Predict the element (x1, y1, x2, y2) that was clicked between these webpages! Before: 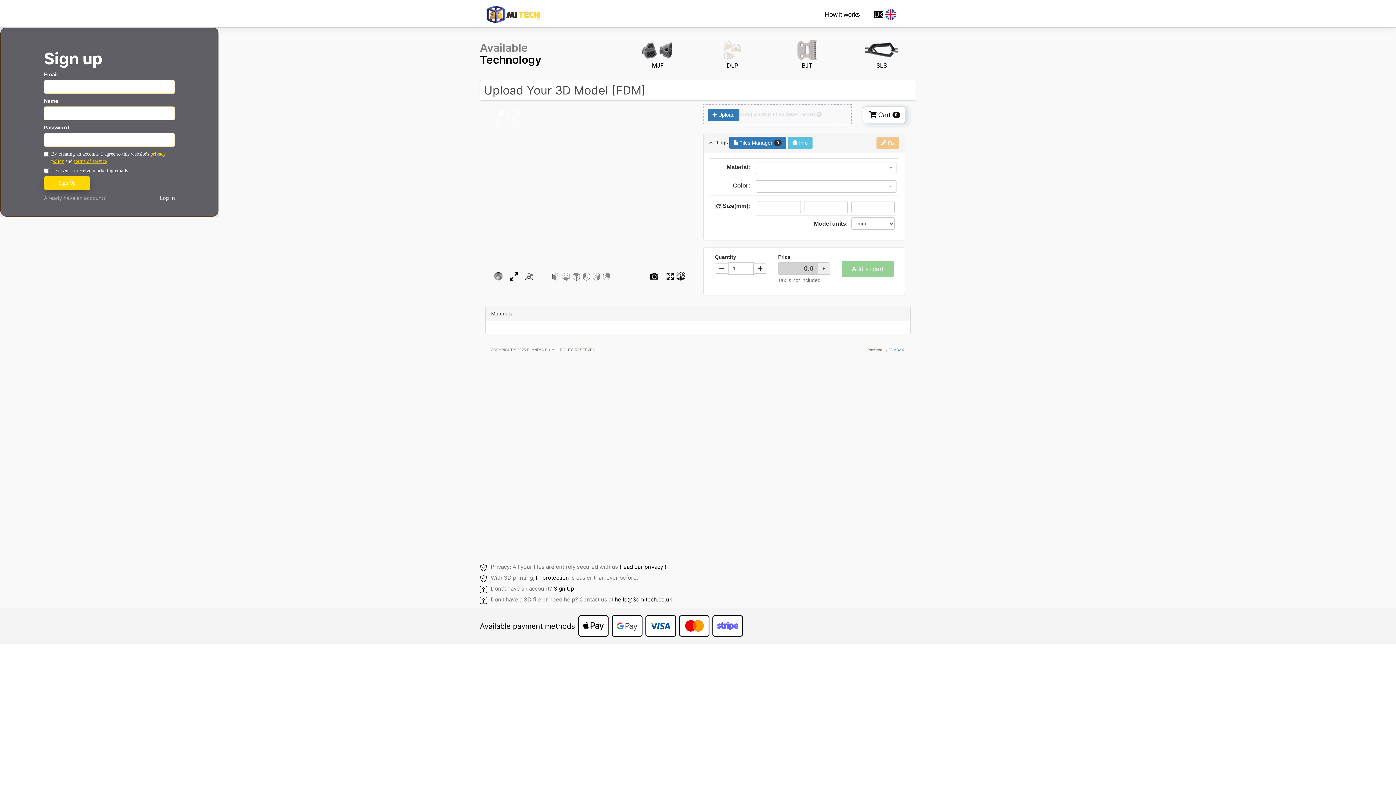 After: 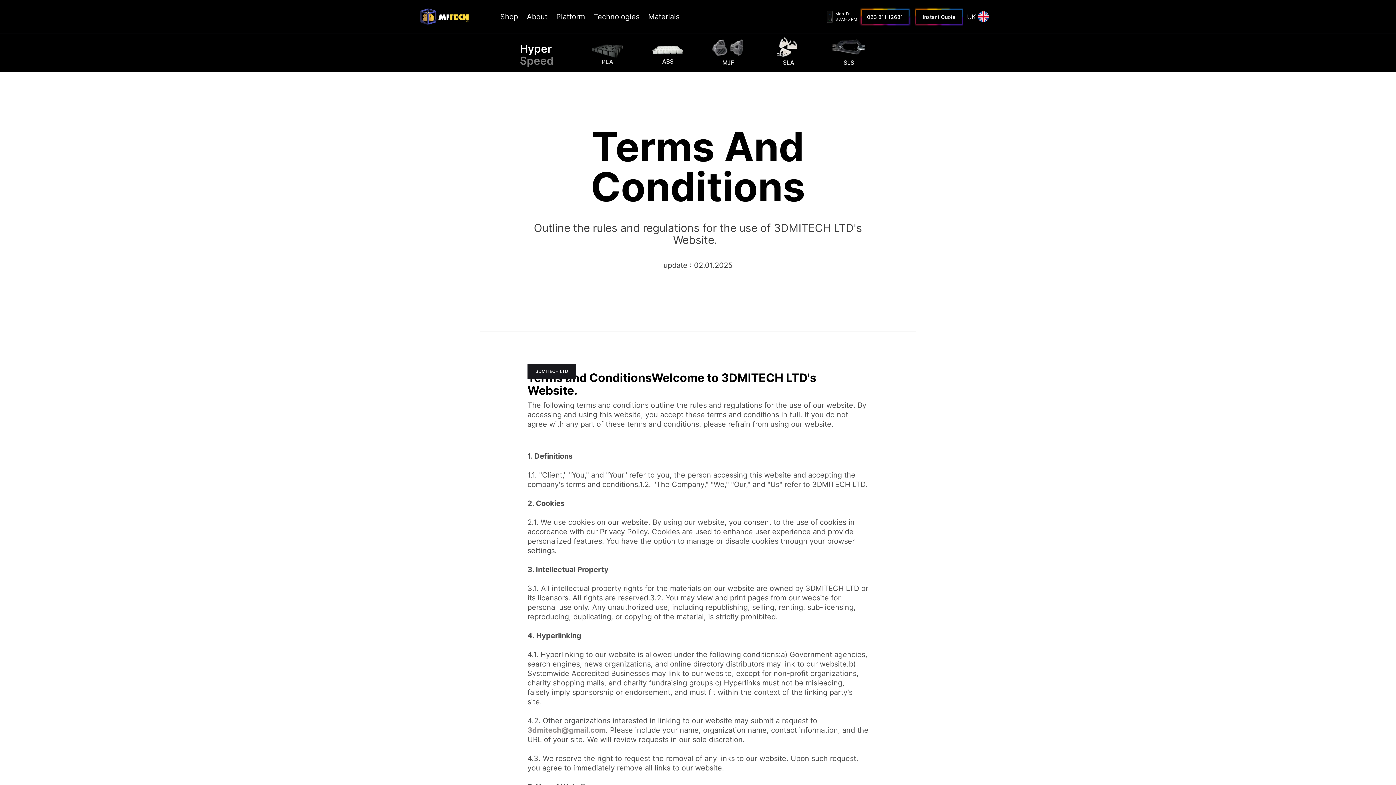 Action: bbox: (74, 158, 106, 164) label: terms of service